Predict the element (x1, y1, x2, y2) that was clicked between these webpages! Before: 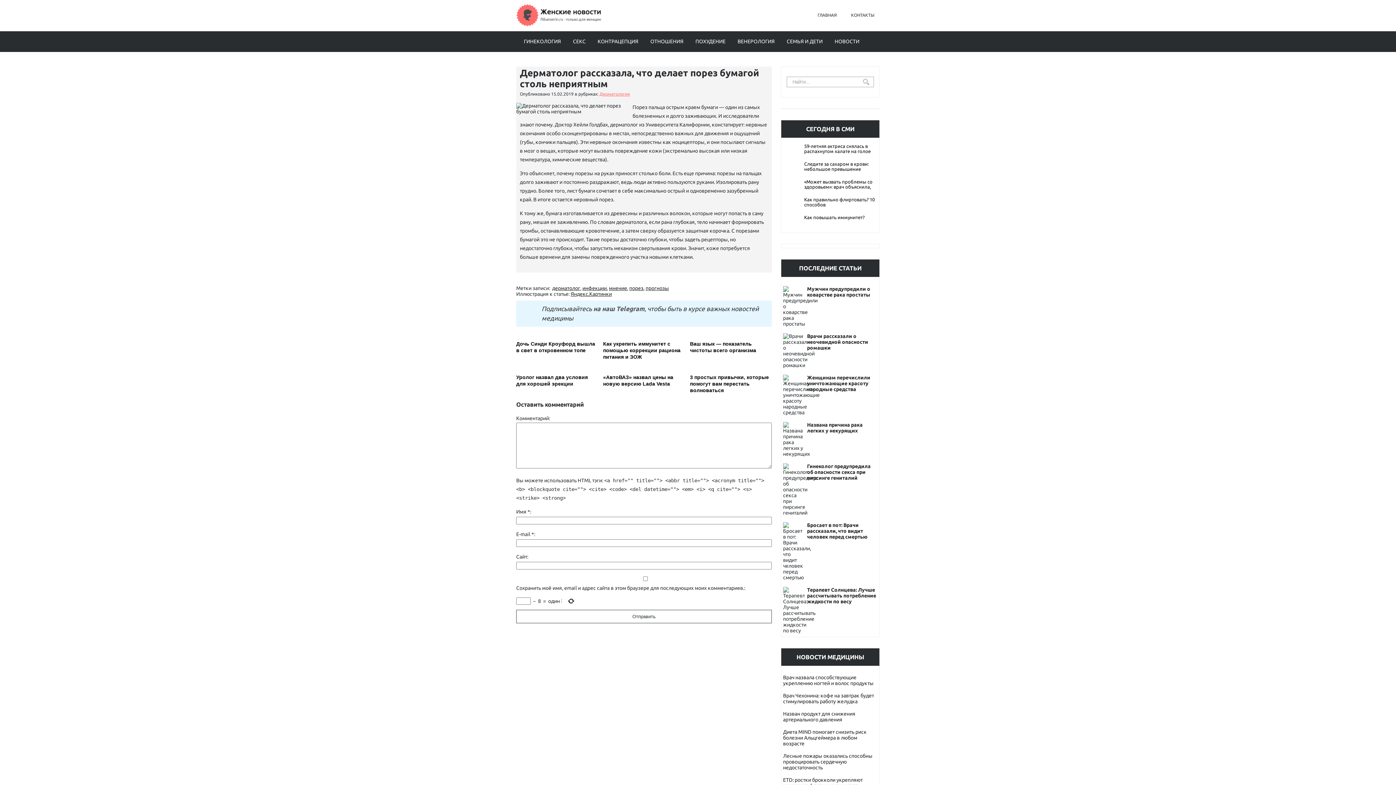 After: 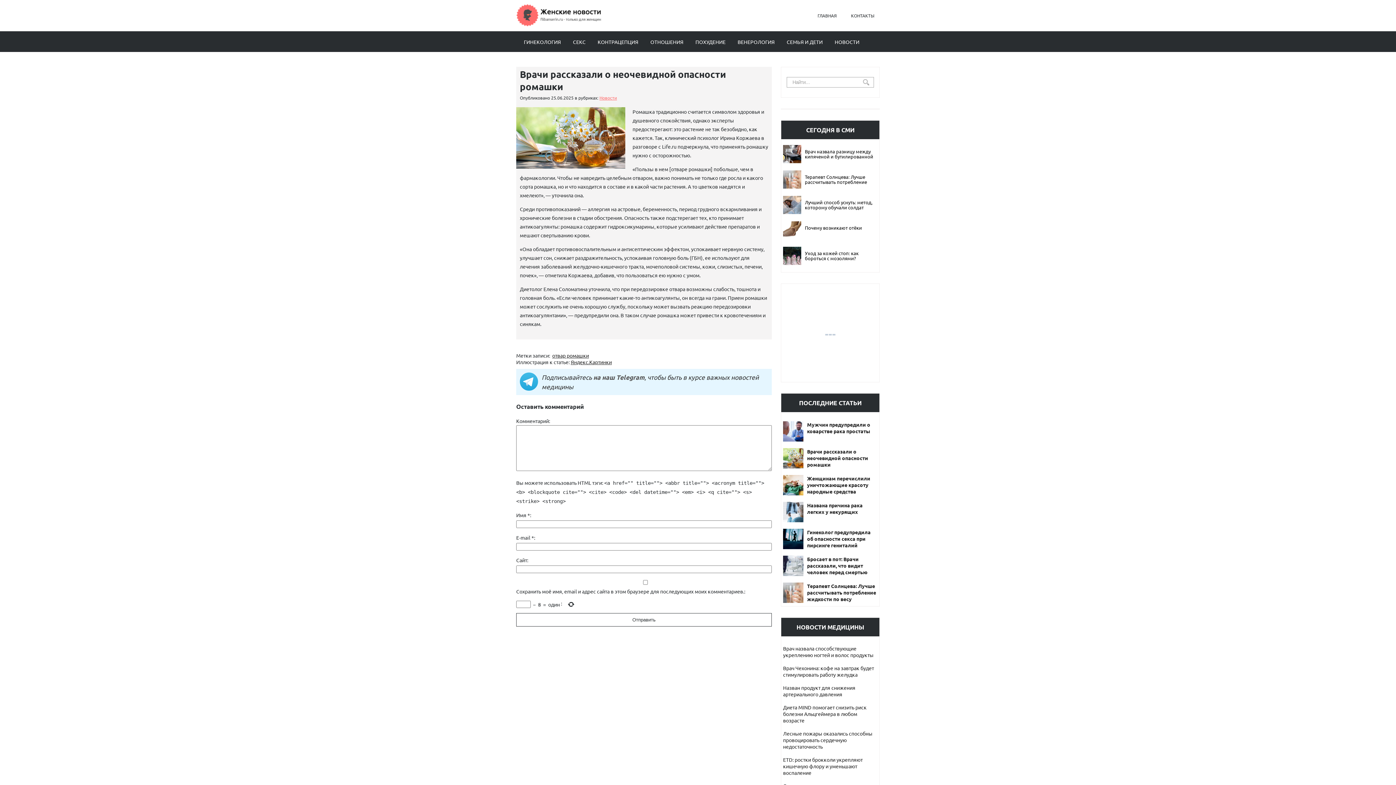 Action: label: Врачи рассказали о неочевидной опасности ромашки bbox: (807, 333, 868, 350)